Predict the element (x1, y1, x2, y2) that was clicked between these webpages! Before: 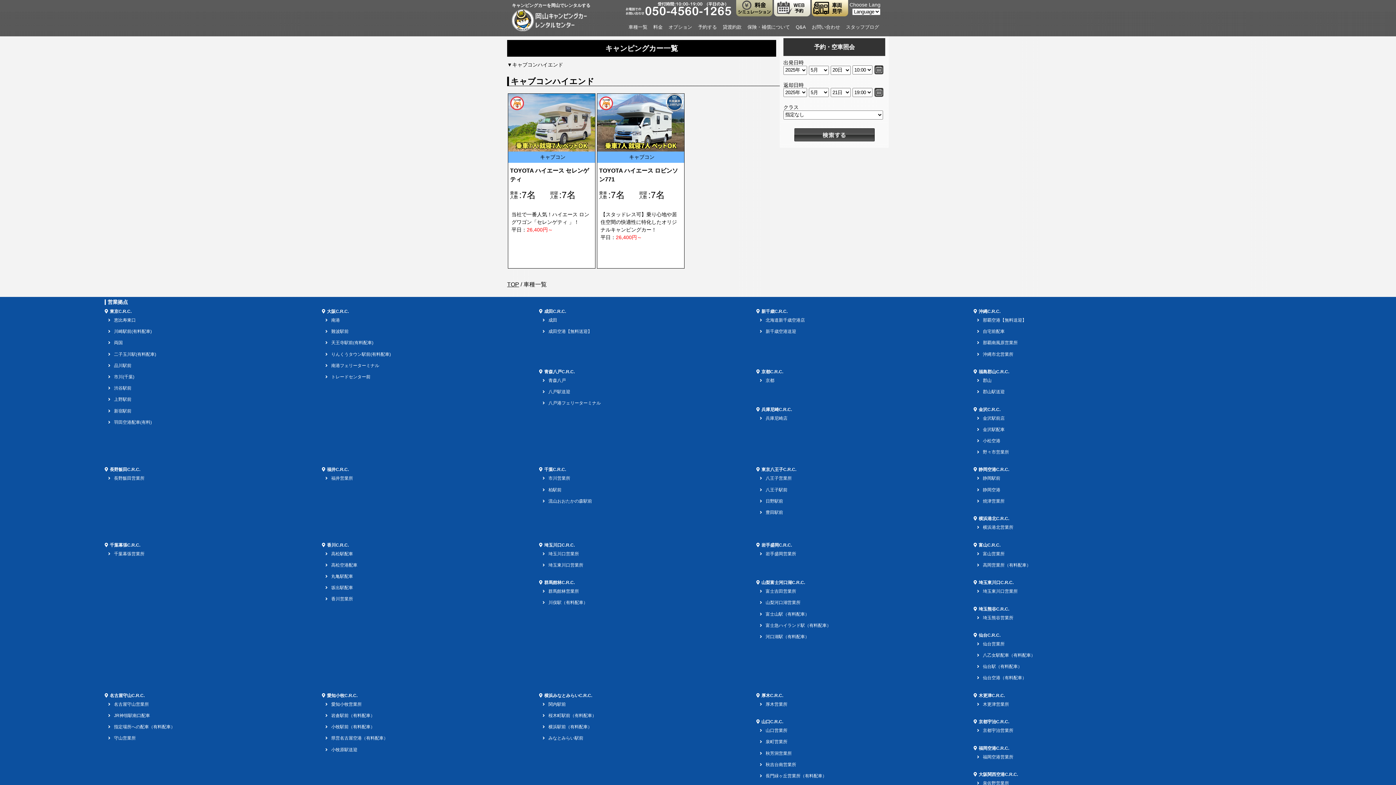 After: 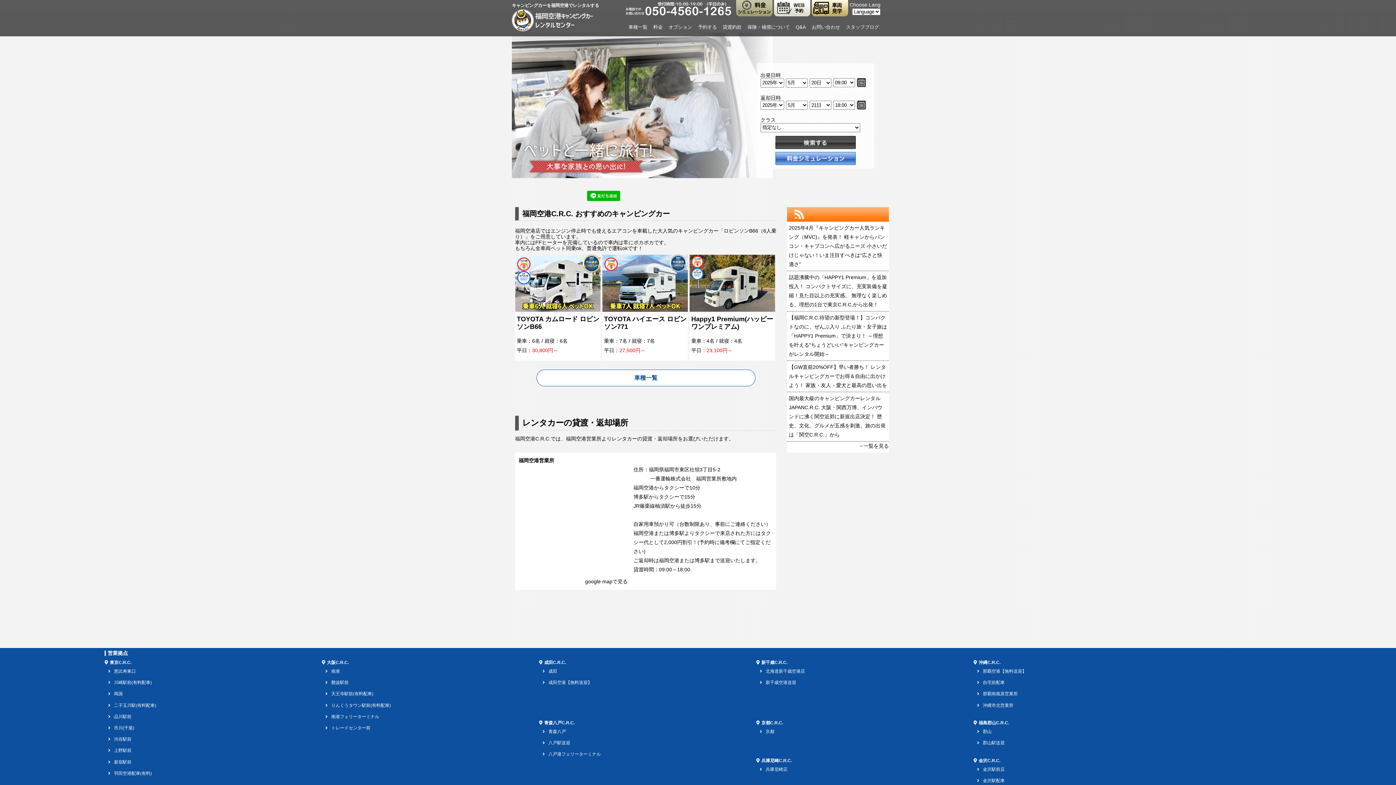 Action: bbox: (978, 746, 1009, 751) label: 福岡空港C.R.C.